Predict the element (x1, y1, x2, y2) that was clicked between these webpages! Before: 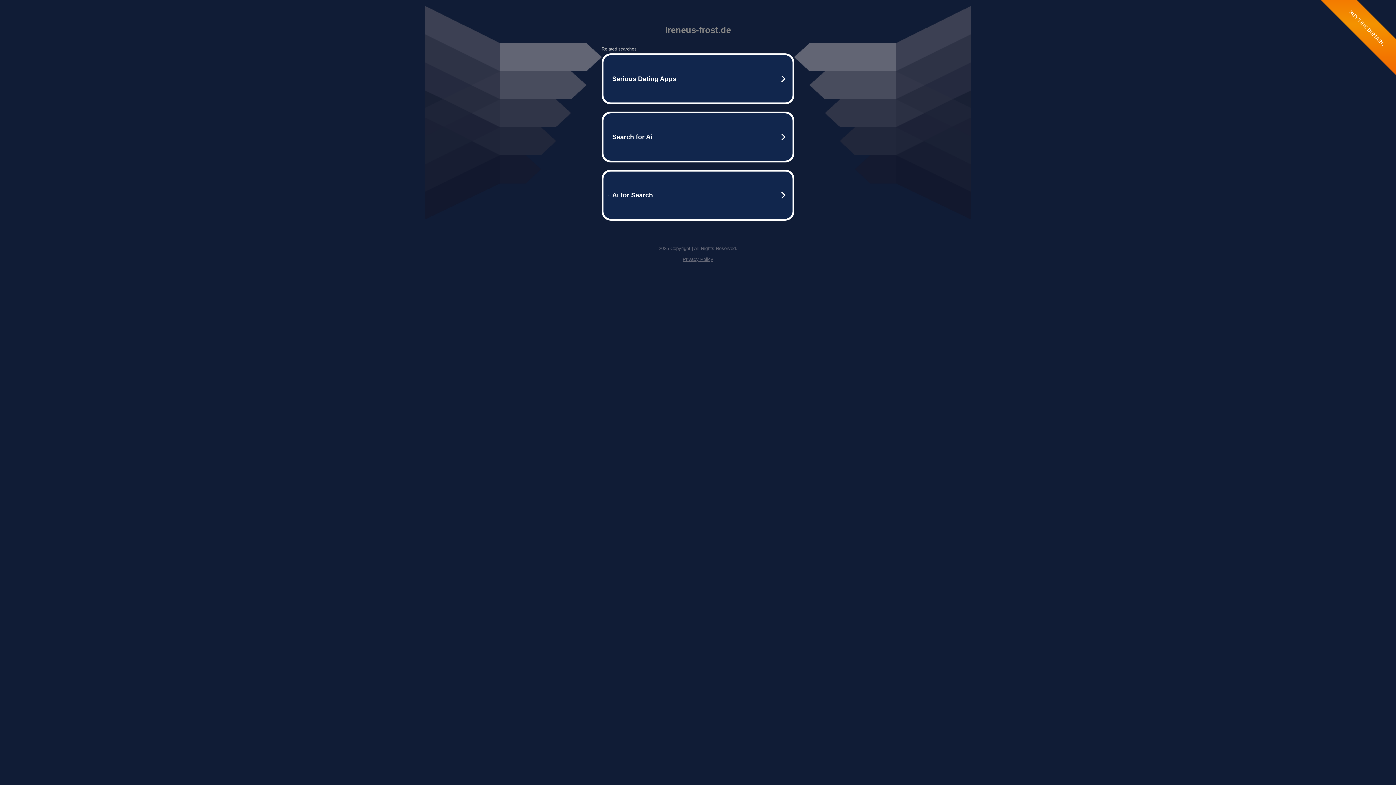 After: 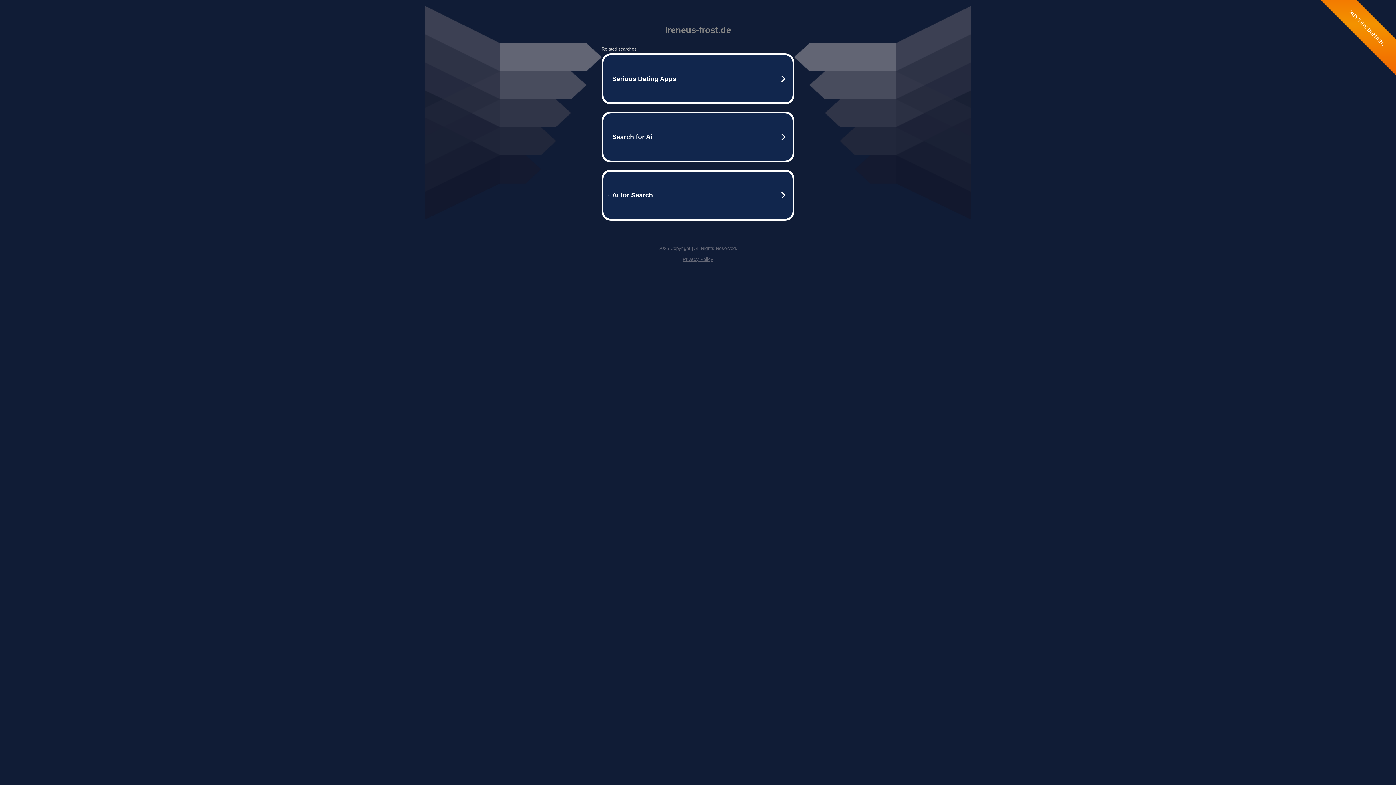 Action: bbox: (682, 256, 713, 262) label: Privacy Policy